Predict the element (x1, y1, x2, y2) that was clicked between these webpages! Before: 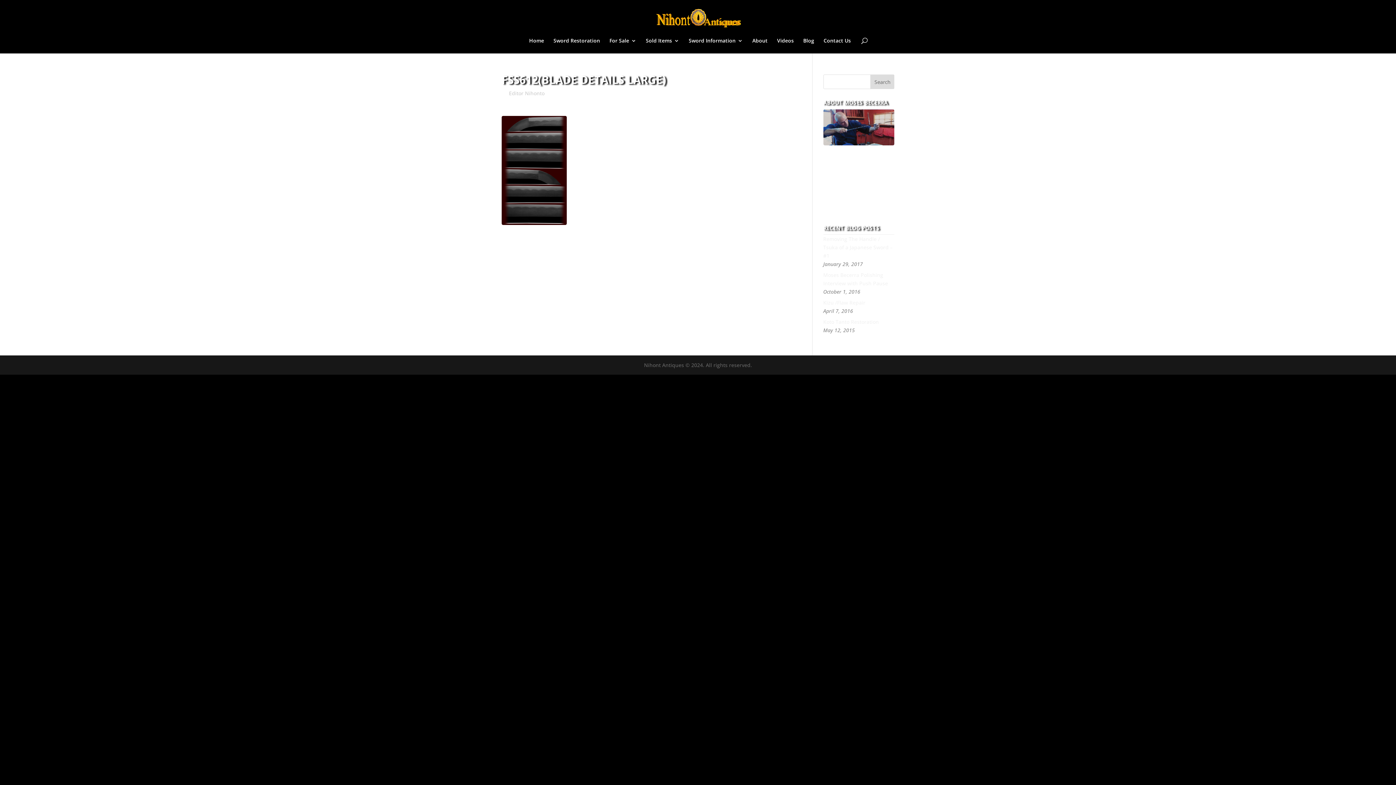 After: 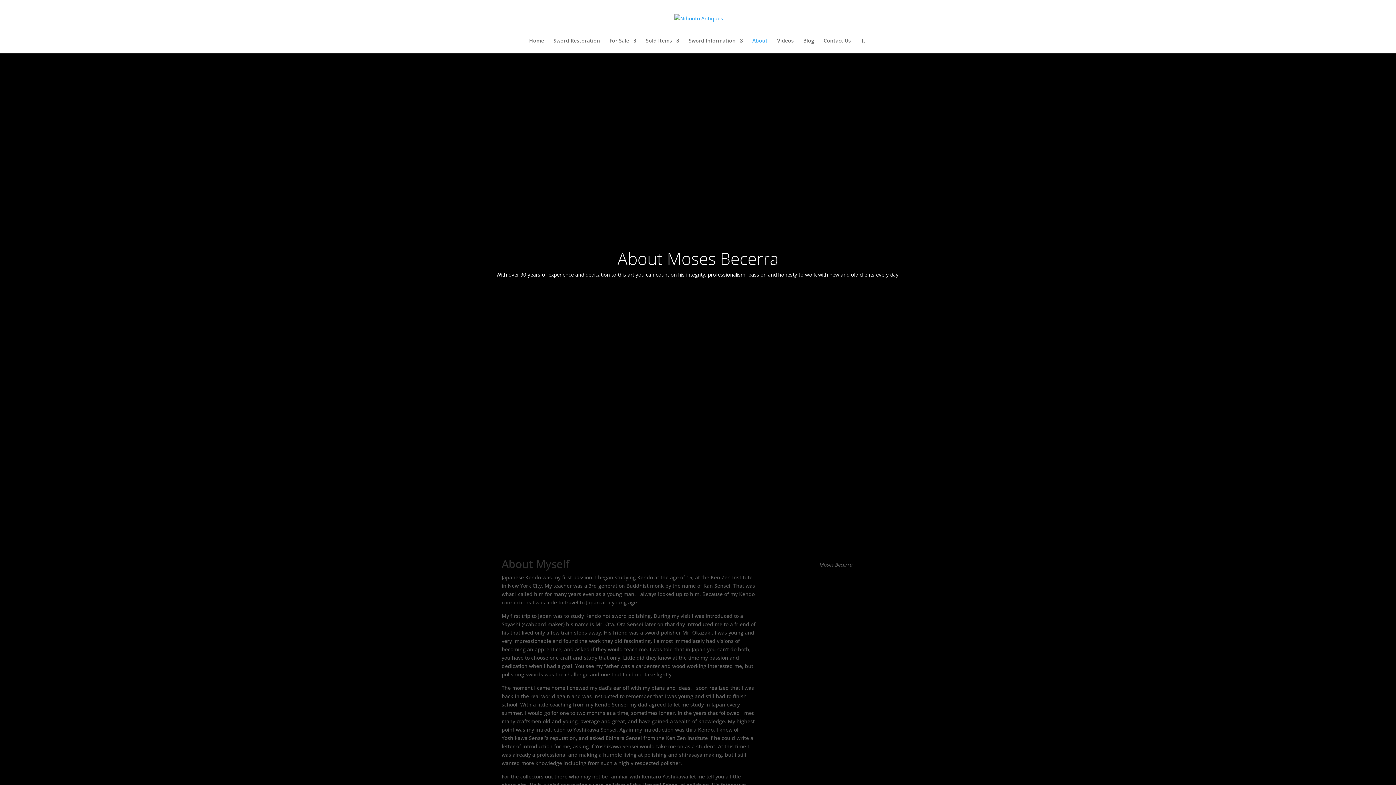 Action: bbox: (752, 38, 767, 53) label: About